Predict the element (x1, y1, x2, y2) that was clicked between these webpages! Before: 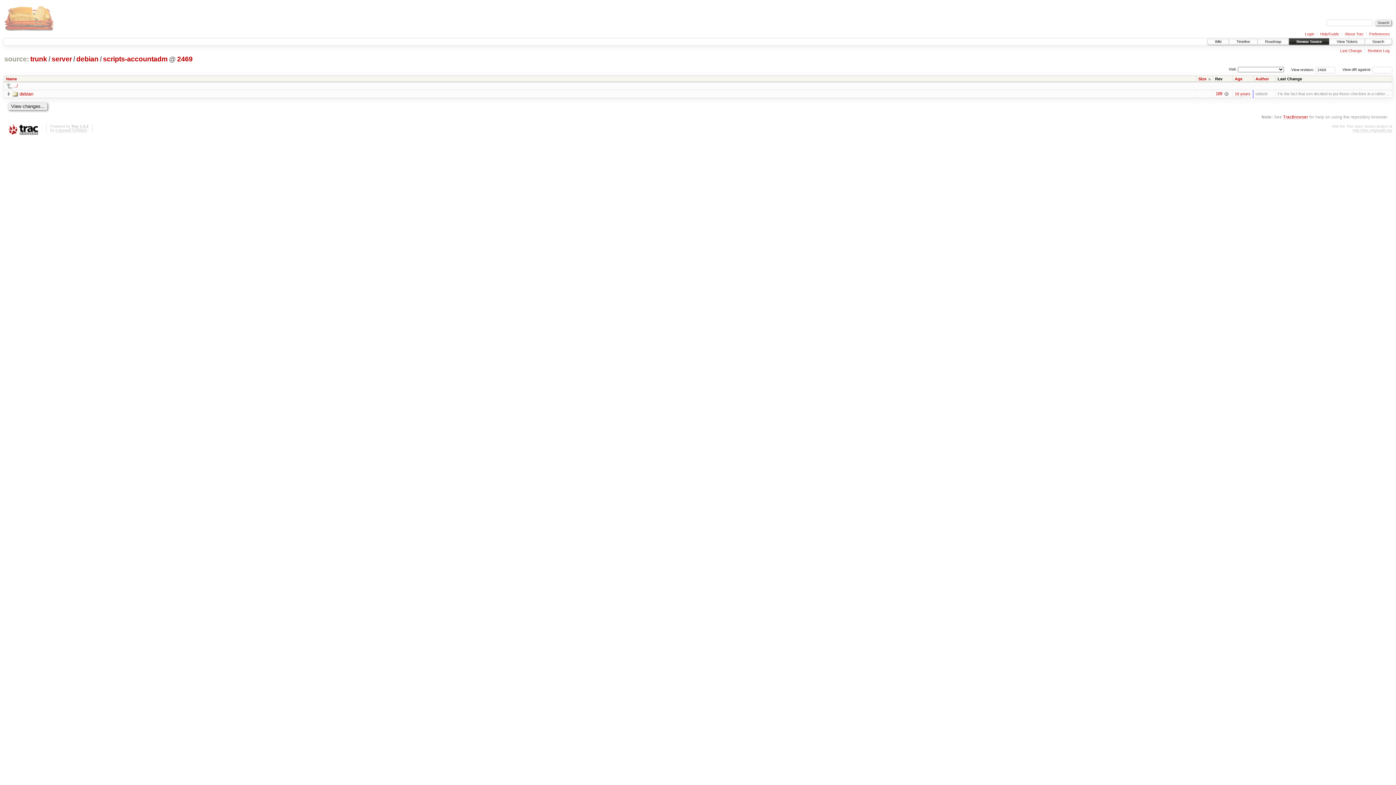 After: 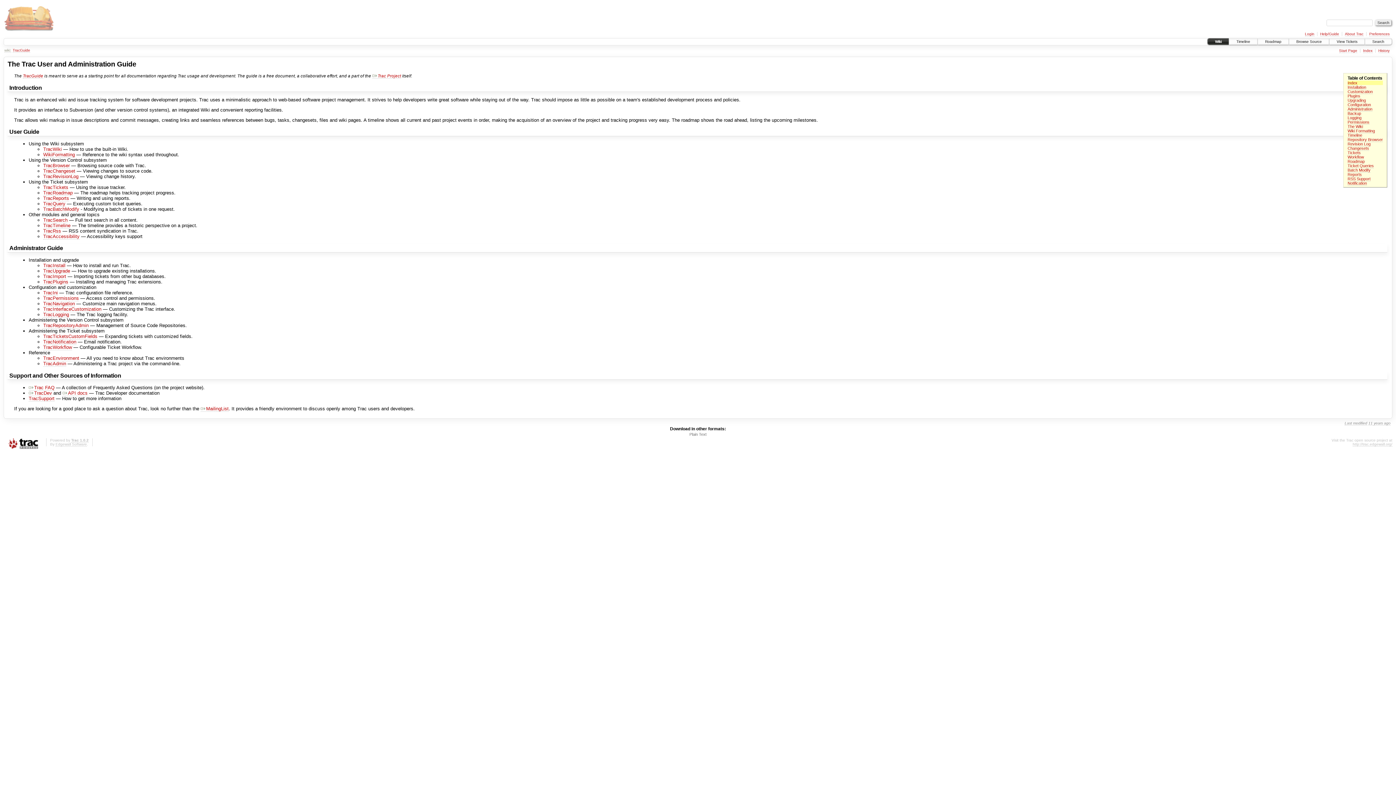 Action: label: Help/Guide bbox: (1320, 31, 1339, 36)